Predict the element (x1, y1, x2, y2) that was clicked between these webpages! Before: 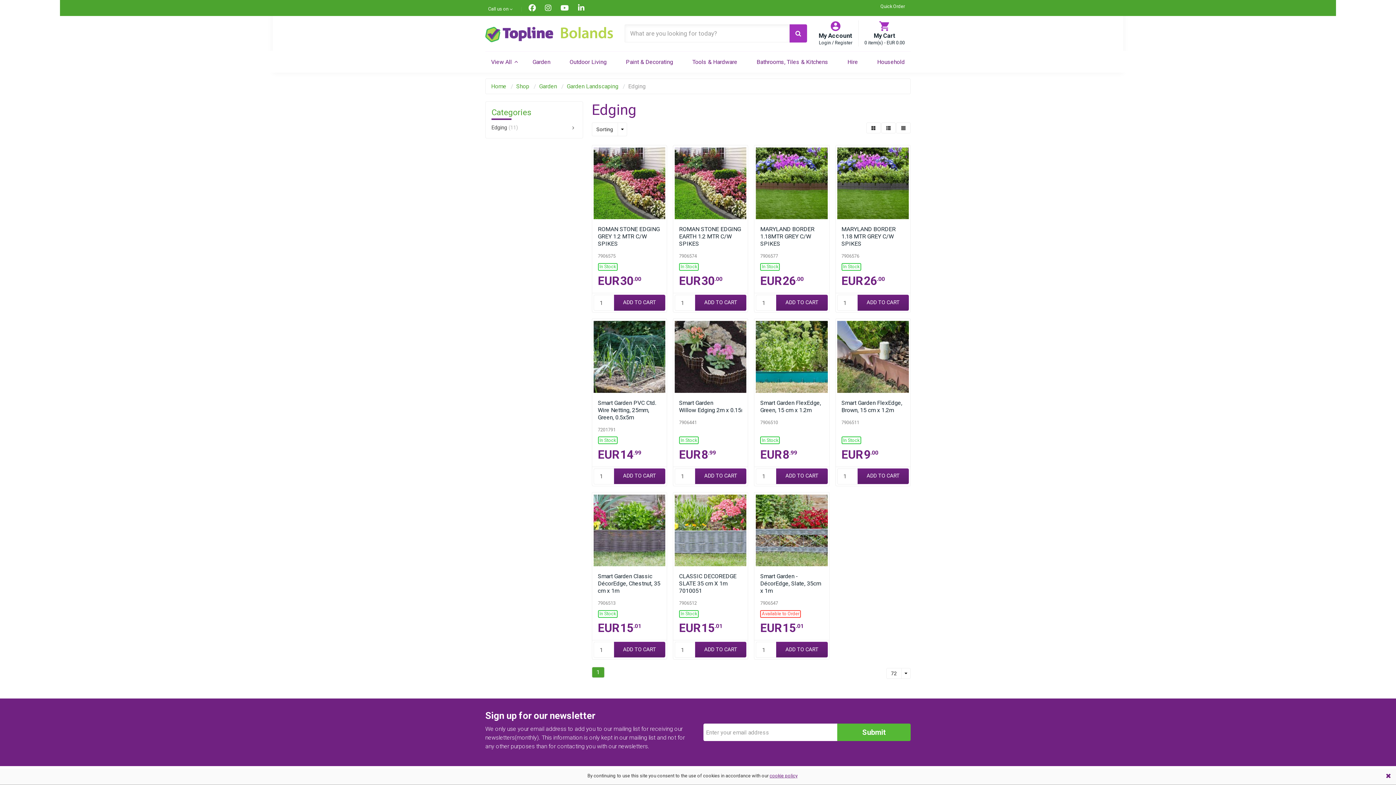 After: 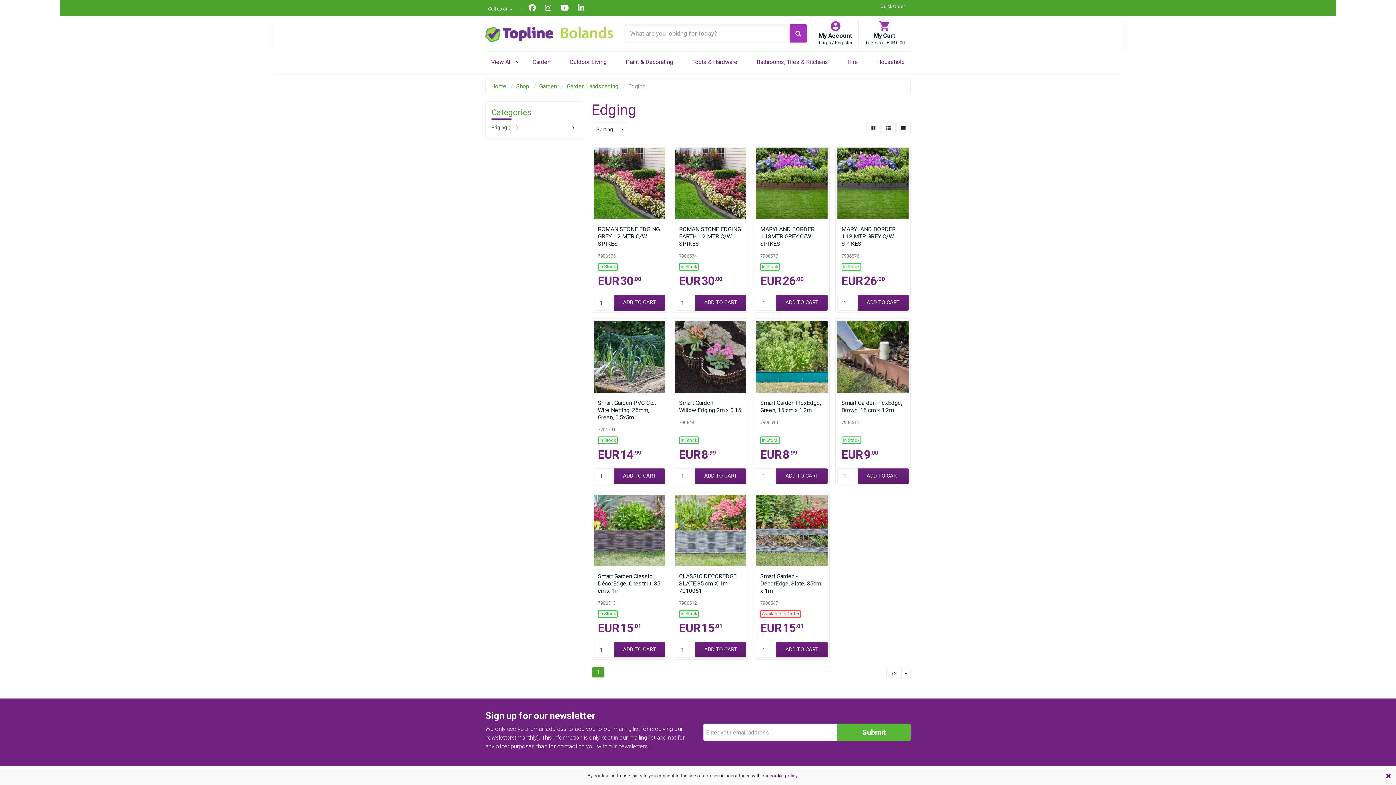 Action: label: Visit our facebook page bbox: (528, 4, 536, 11)